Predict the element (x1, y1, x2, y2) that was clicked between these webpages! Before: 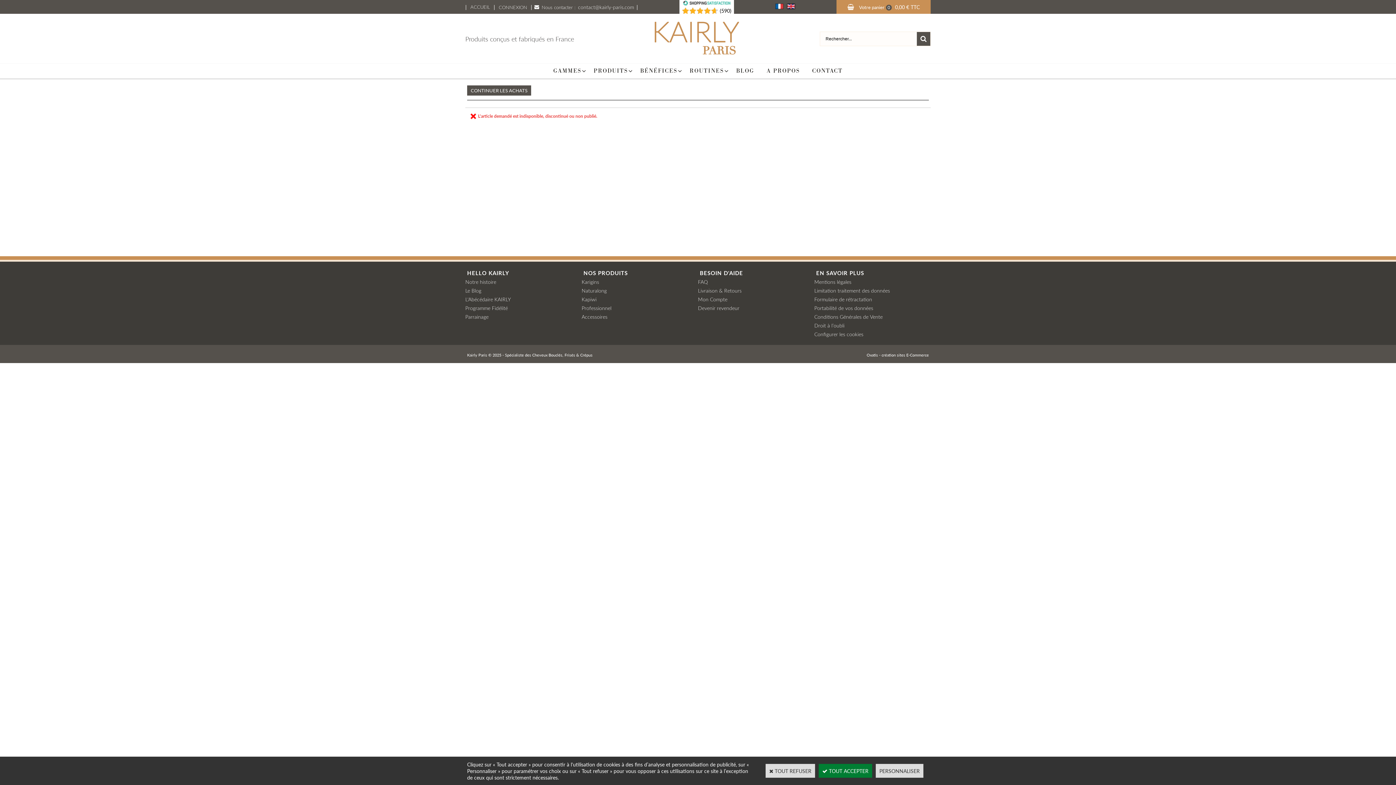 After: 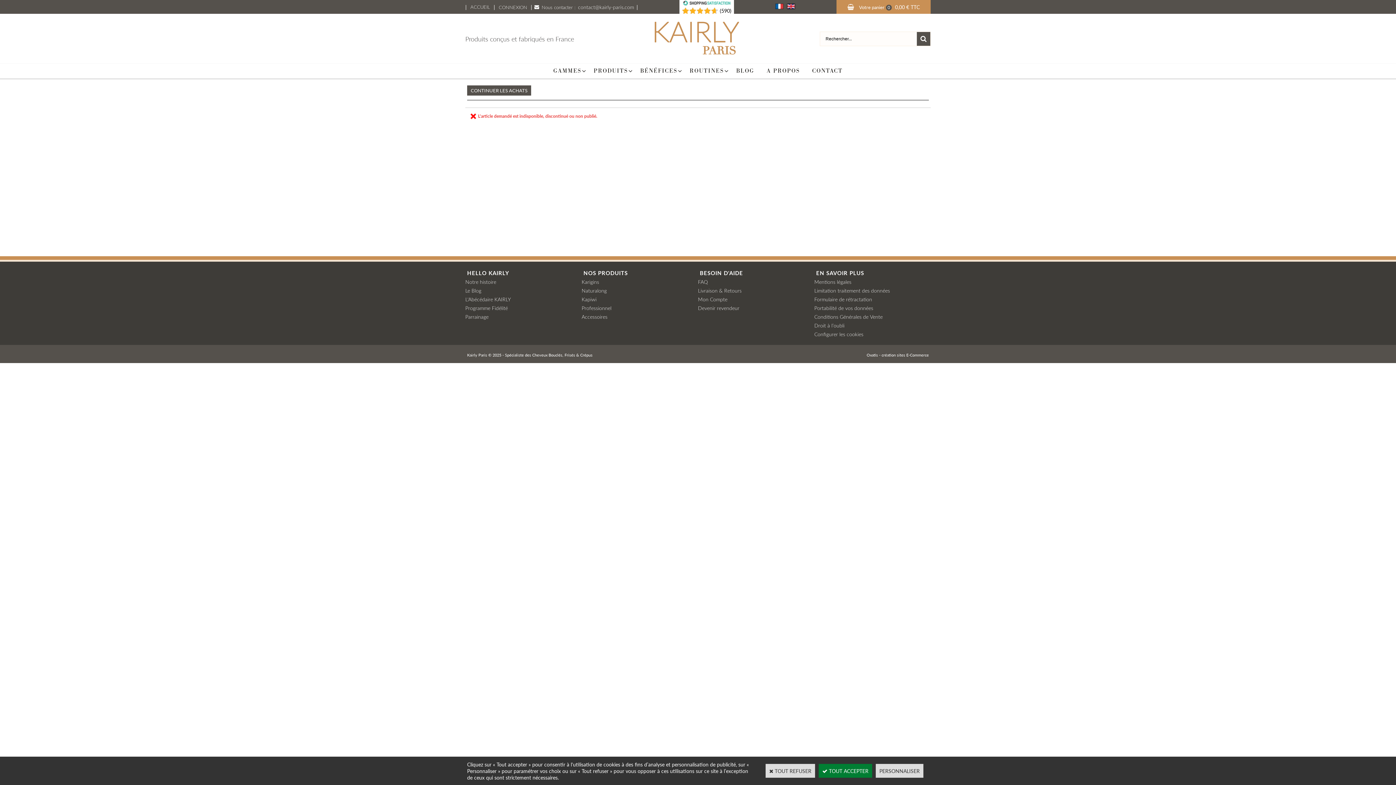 Action: bbox: (682, 7, 711, 14) label: Shopping Satisfaction